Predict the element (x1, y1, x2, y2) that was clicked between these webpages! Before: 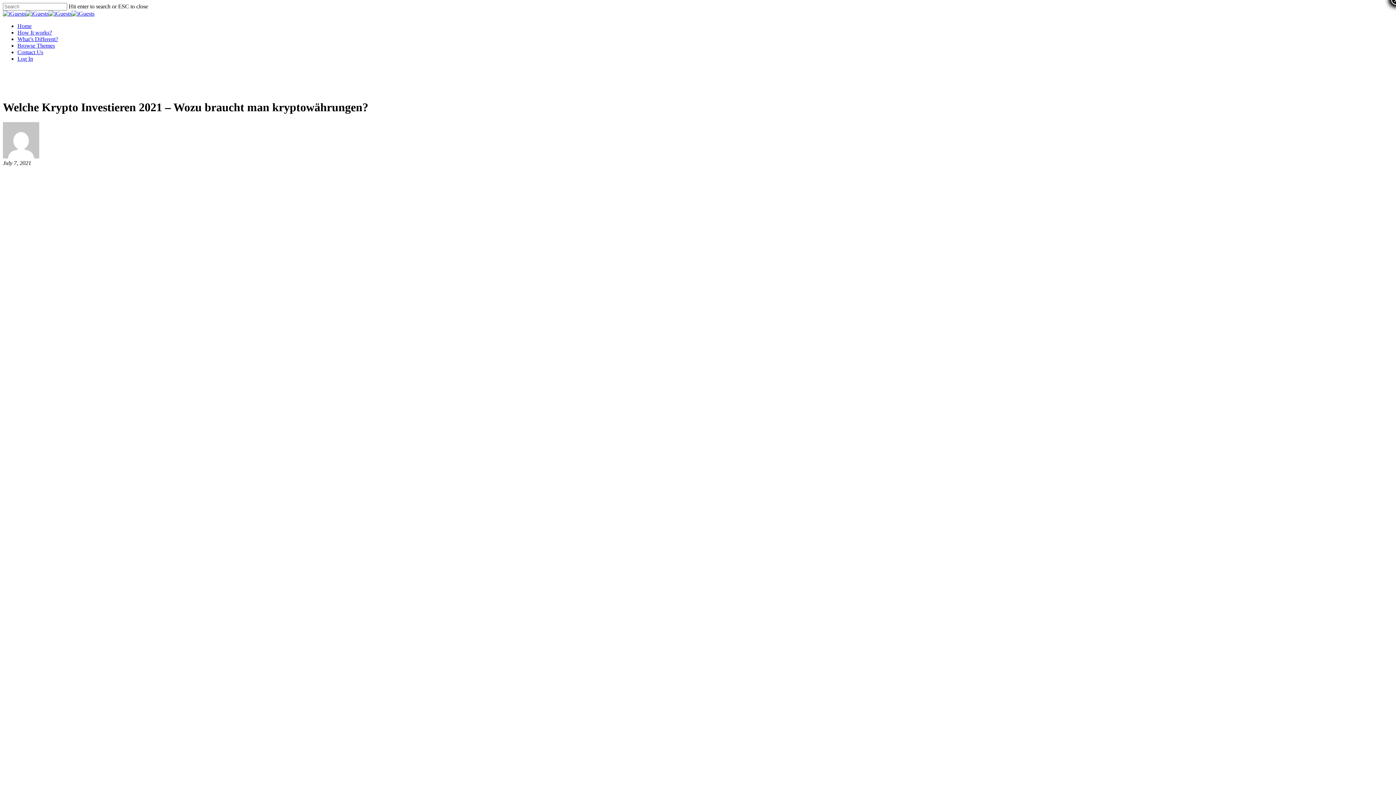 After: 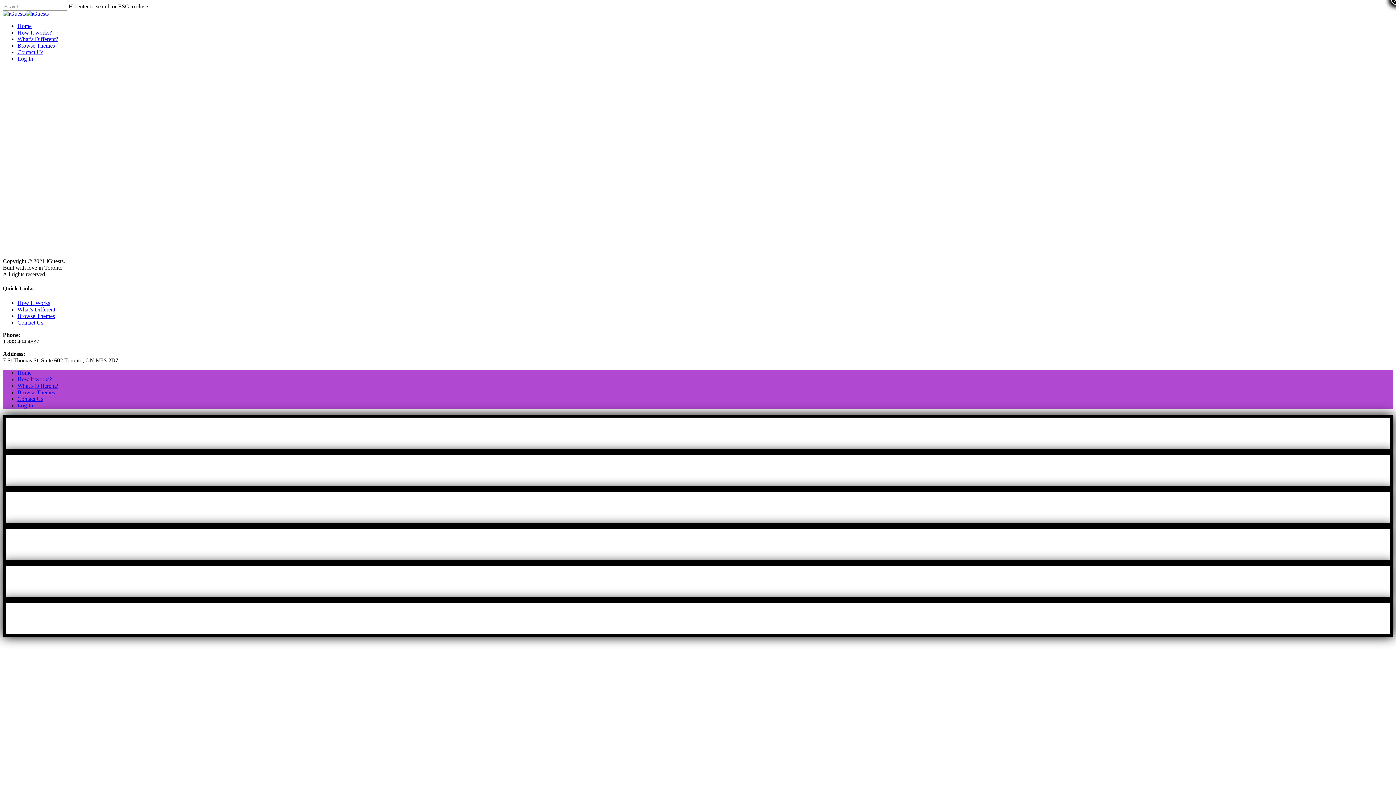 Action: bbox: (17, 42, 54, 48) label: Browse Themes